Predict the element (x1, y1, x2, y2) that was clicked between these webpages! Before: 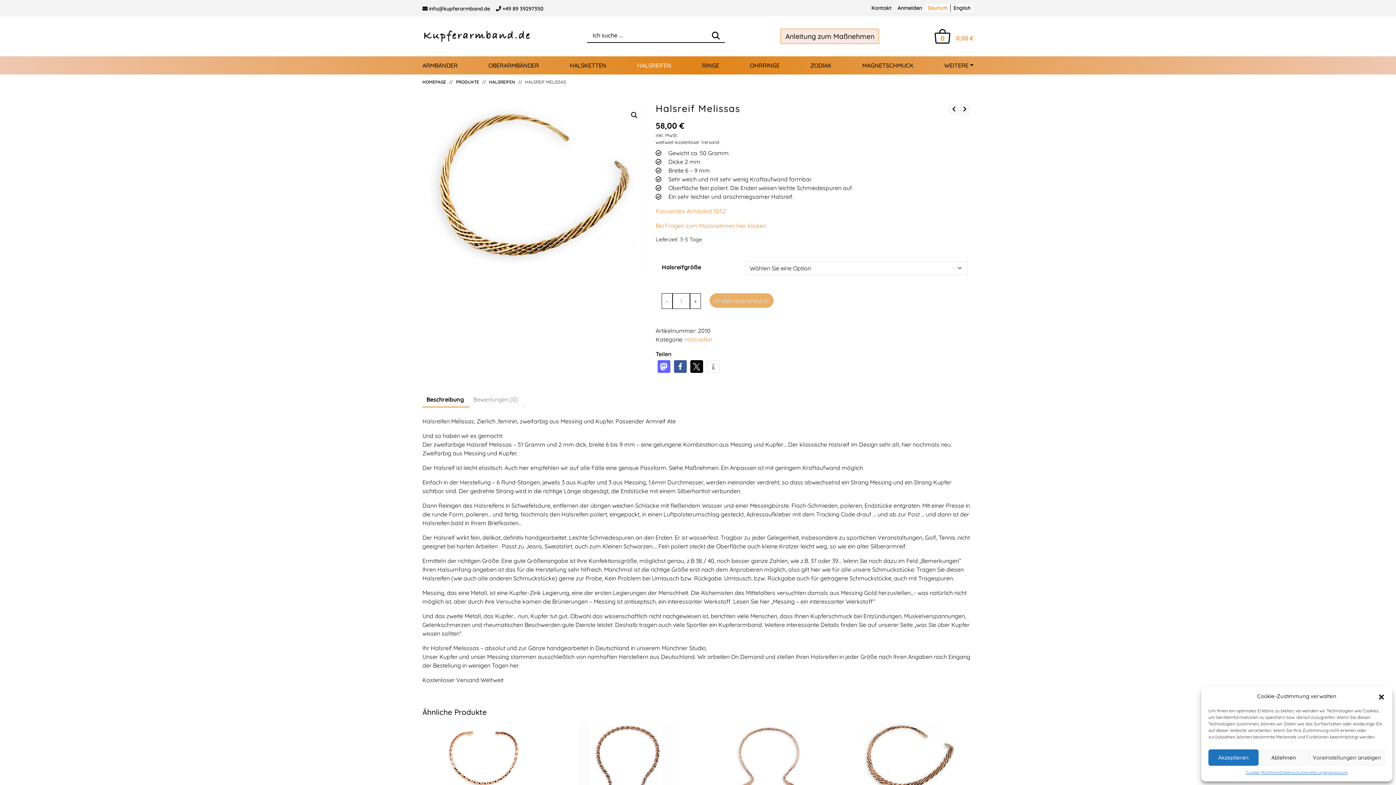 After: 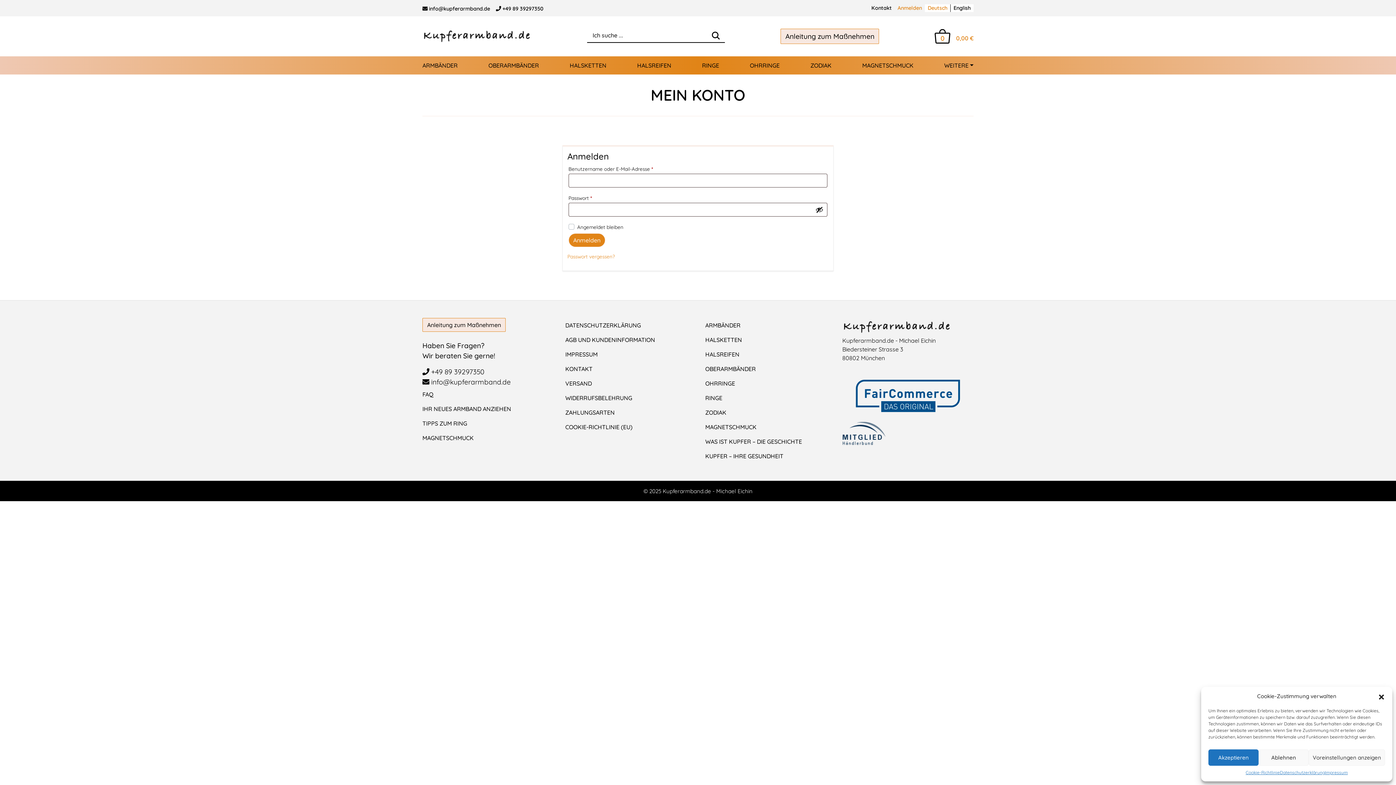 Action: bbox: (894, 4, 925, 12) label: Anmelden